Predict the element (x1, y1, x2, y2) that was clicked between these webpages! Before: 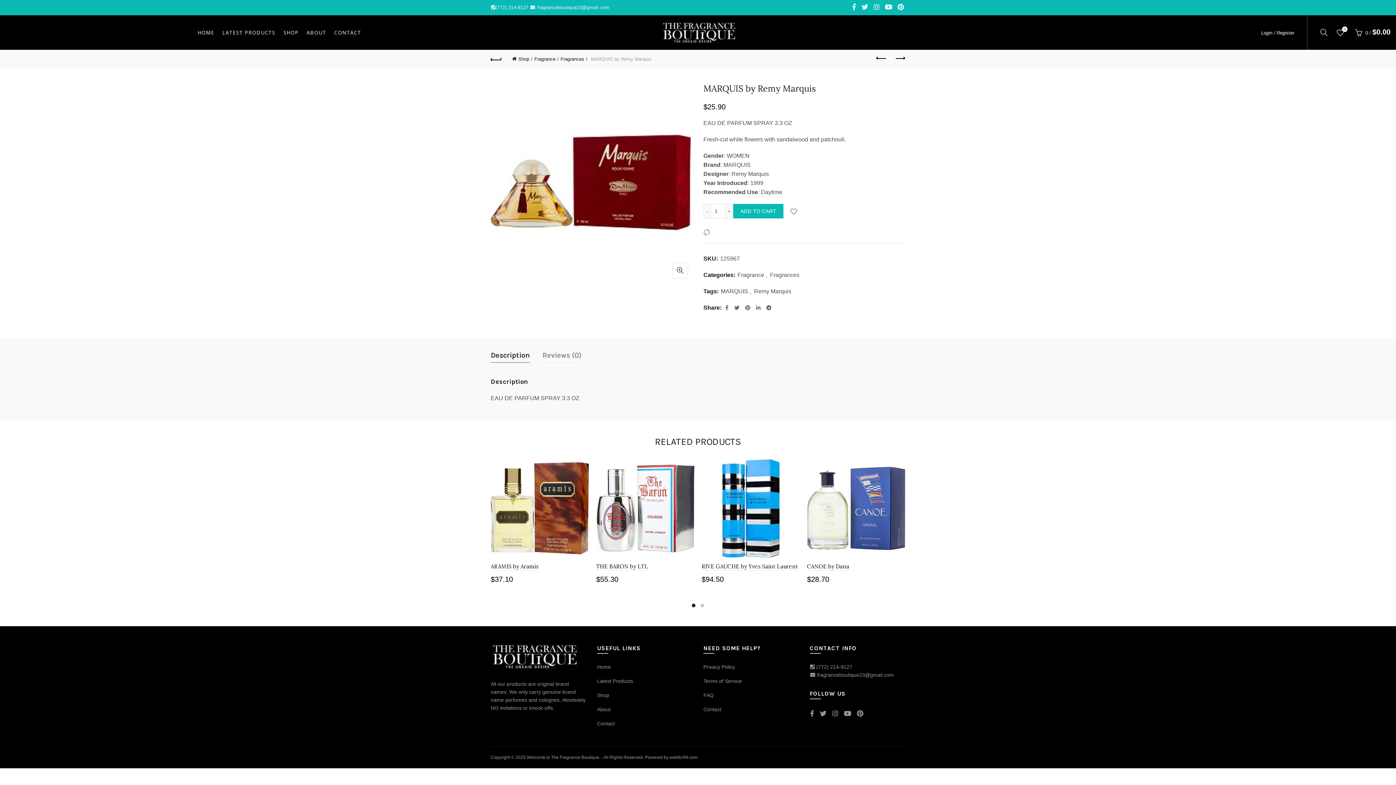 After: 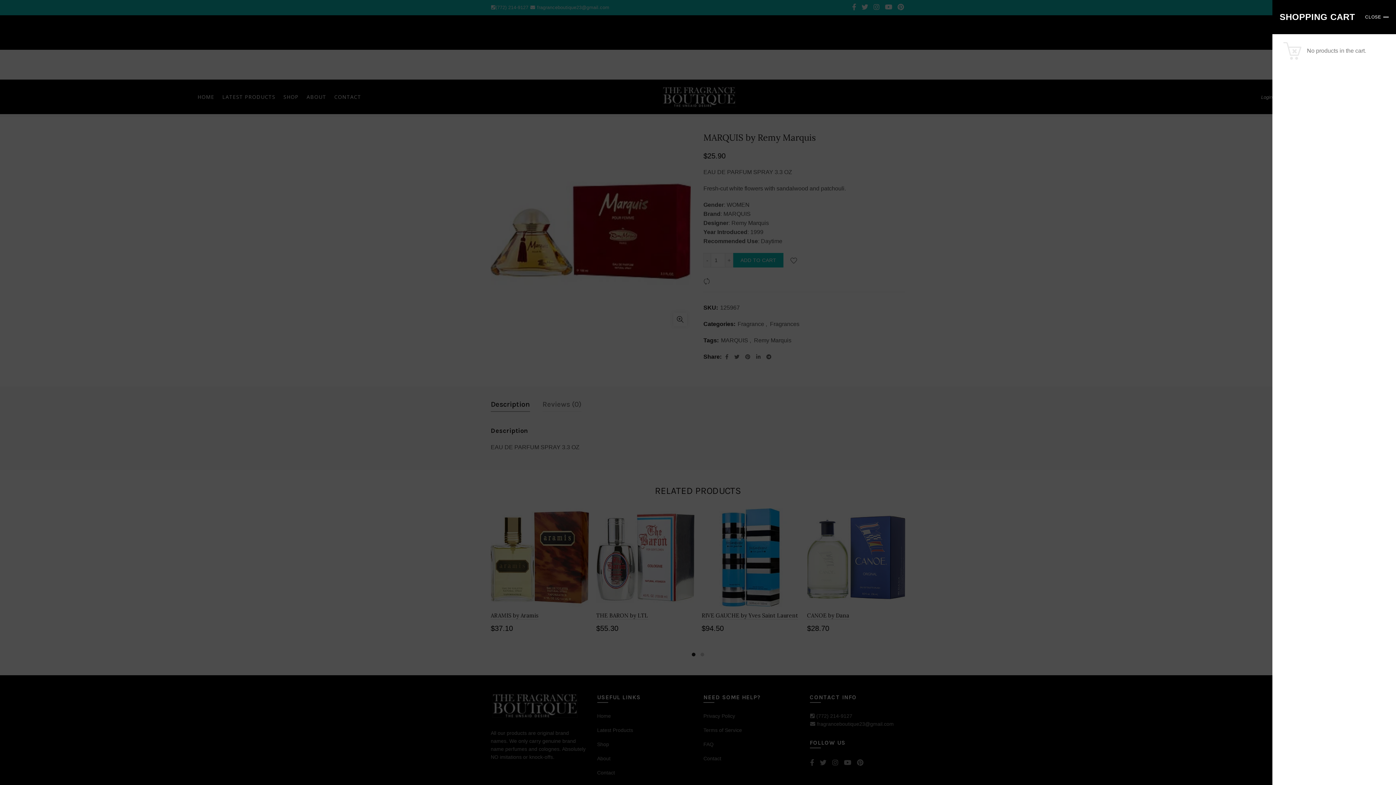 Action: bbox: (1353, 26, 1390, 38) label:  0 / $0.00